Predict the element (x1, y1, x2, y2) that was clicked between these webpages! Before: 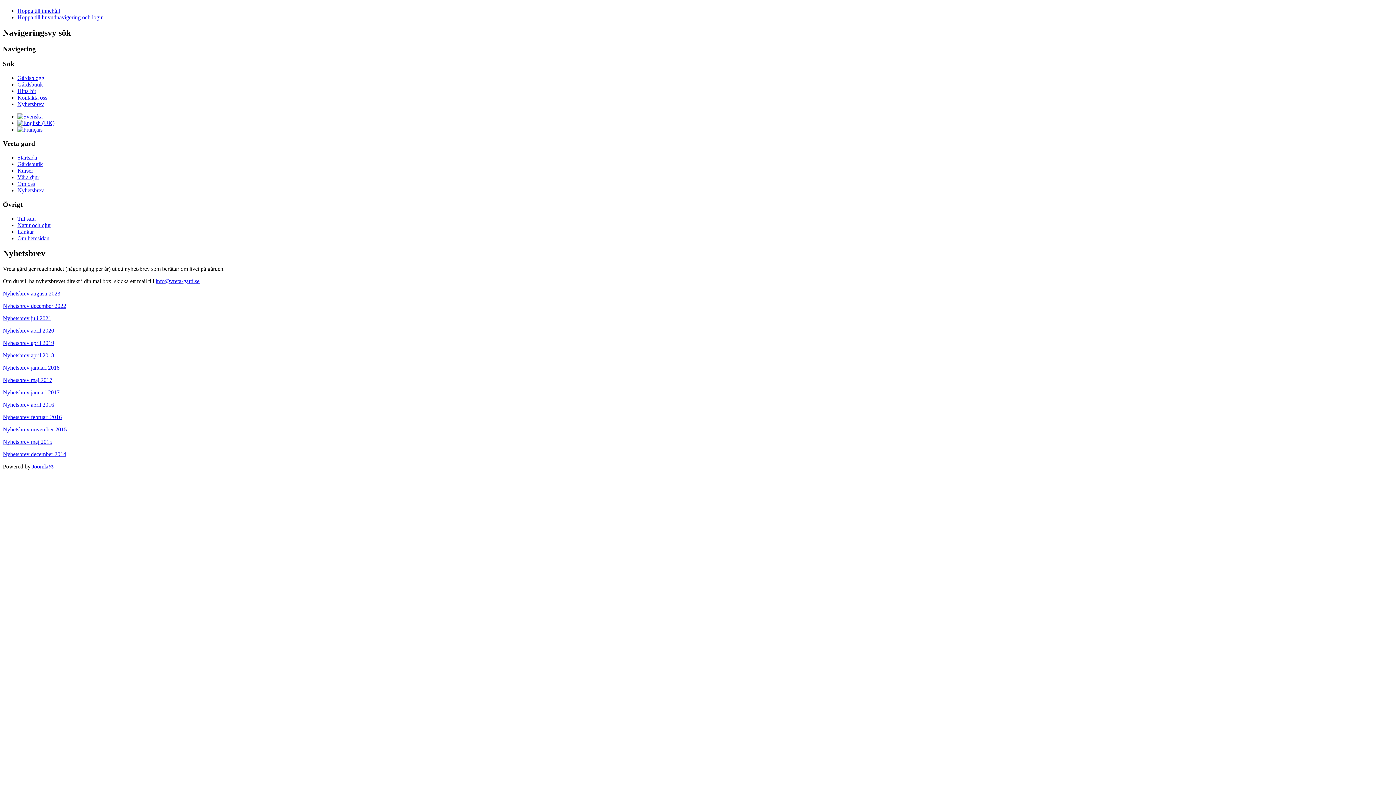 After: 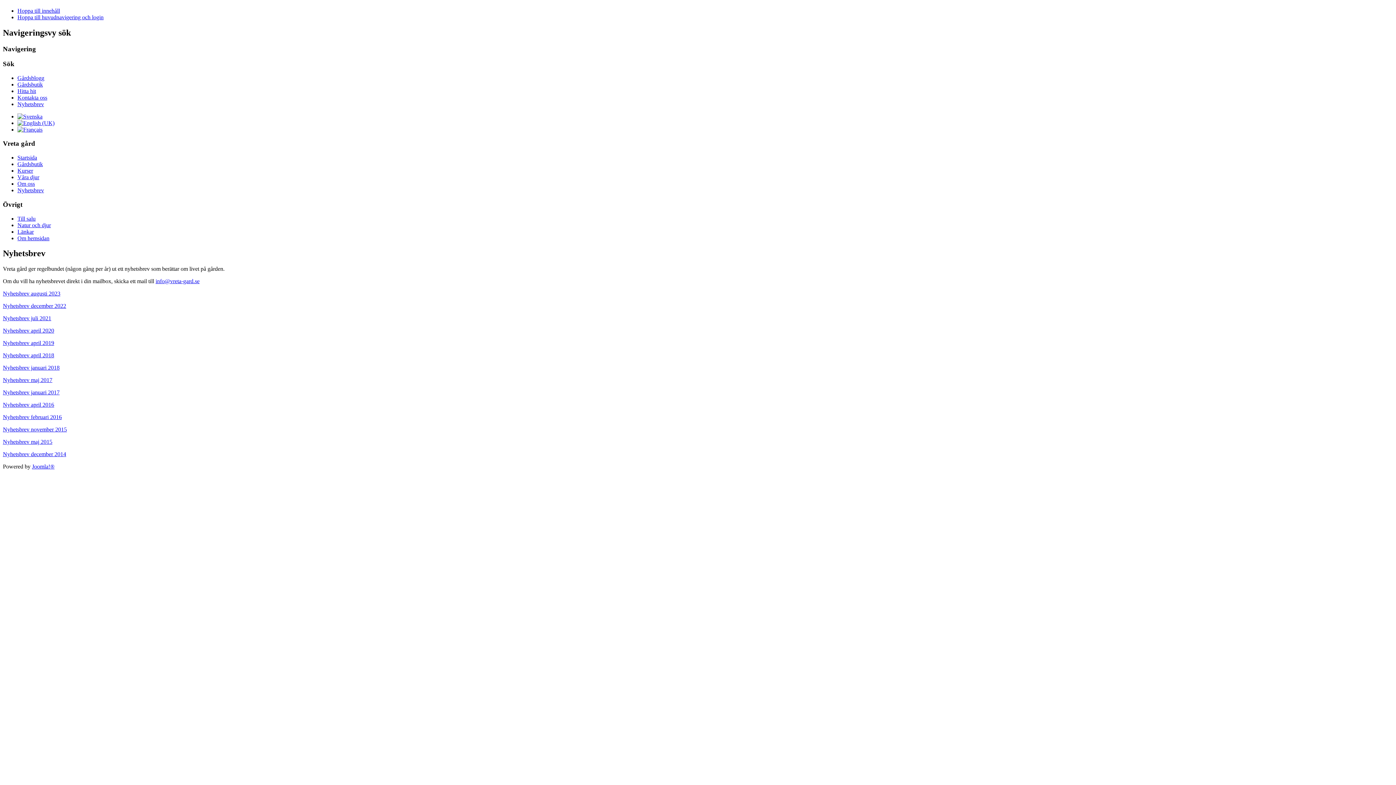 Action: label: Nyhetsbrev december 2014 bbox: (2, 451, 66, 457)